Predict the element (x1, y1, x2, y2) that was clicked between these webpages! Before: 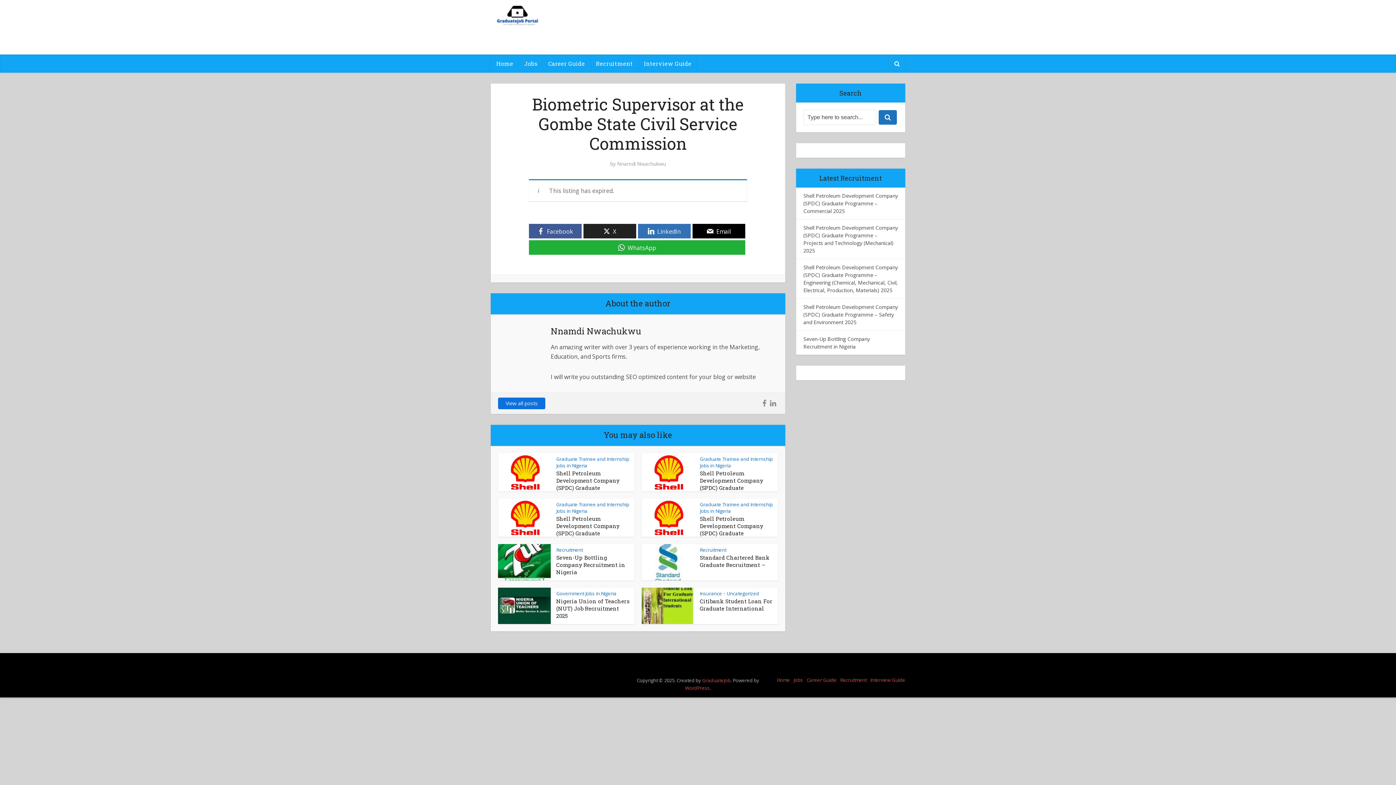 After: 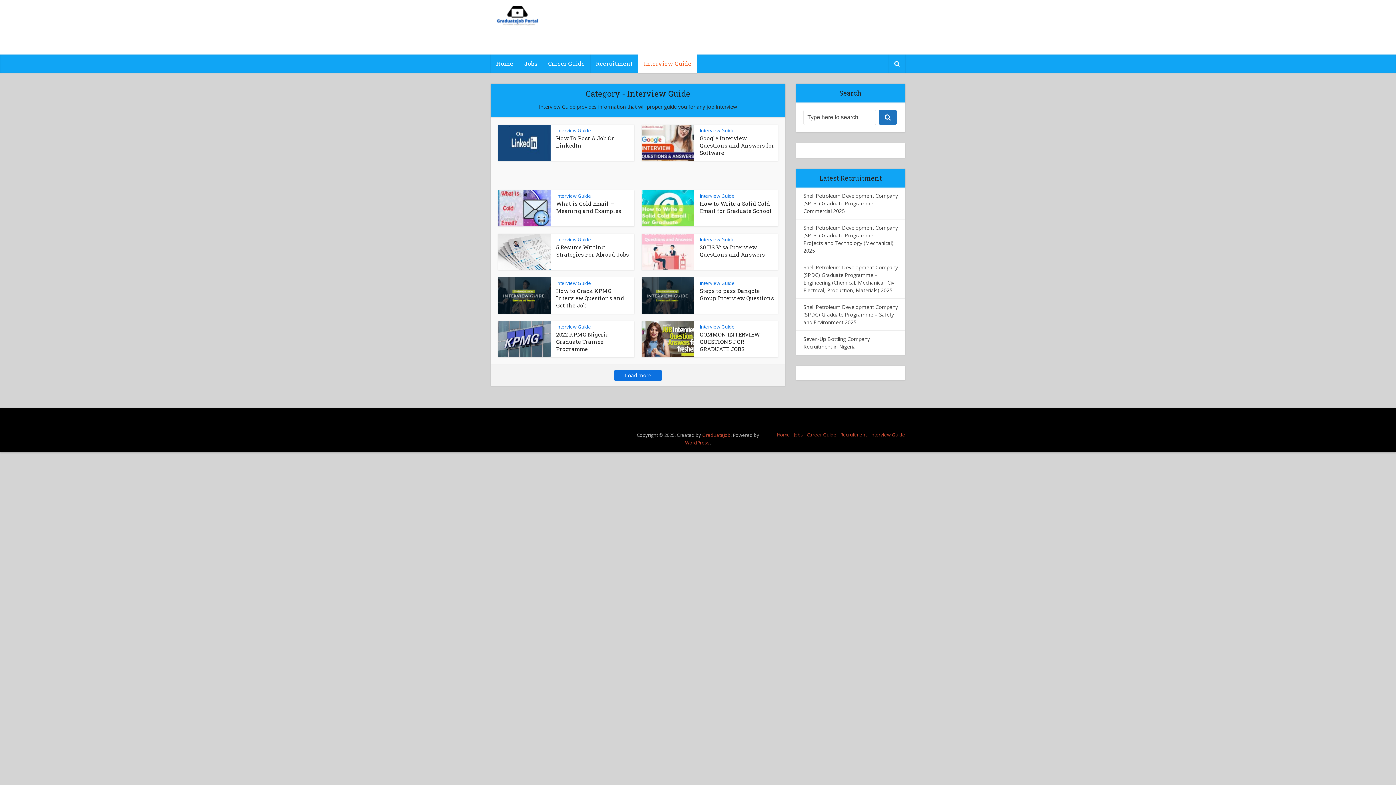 Action: bbox: (549, 675, 563, 689)